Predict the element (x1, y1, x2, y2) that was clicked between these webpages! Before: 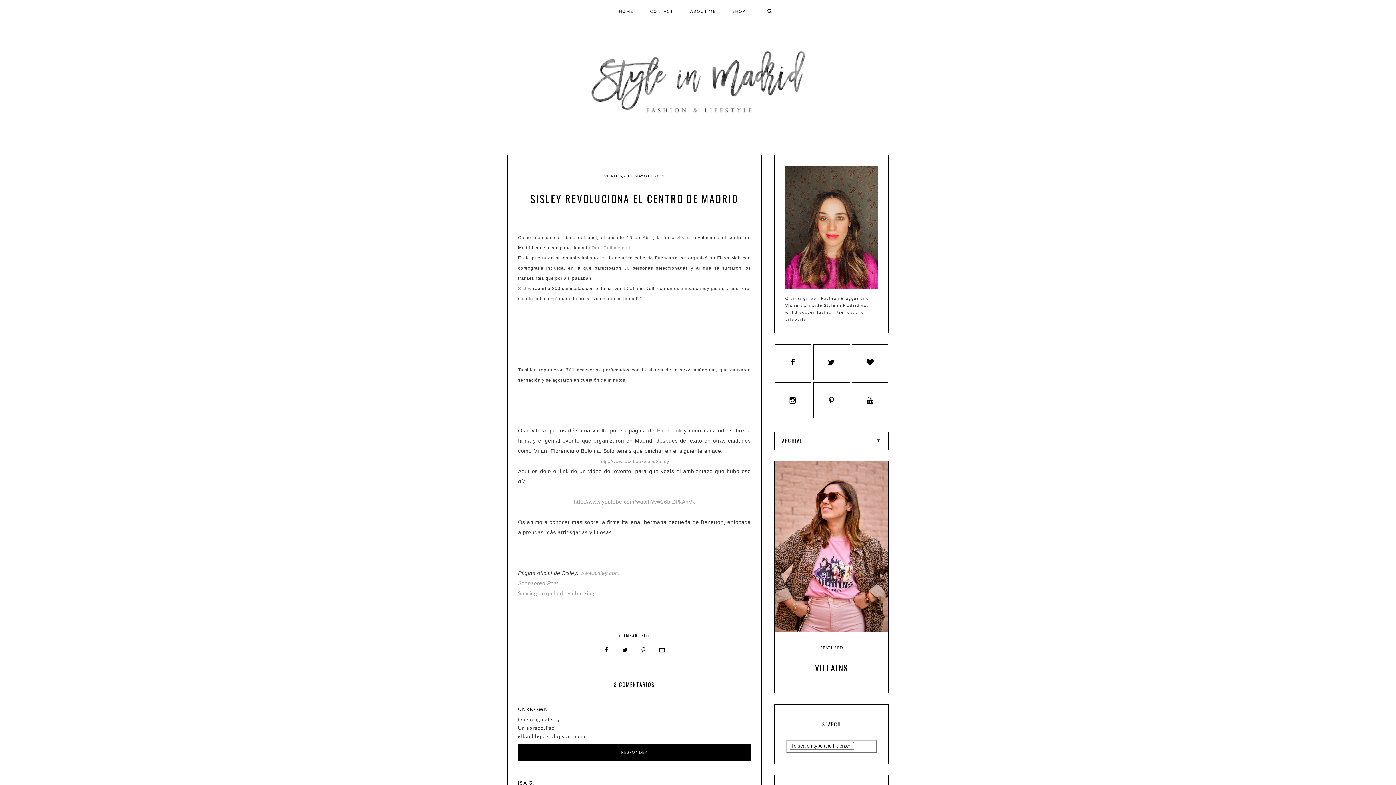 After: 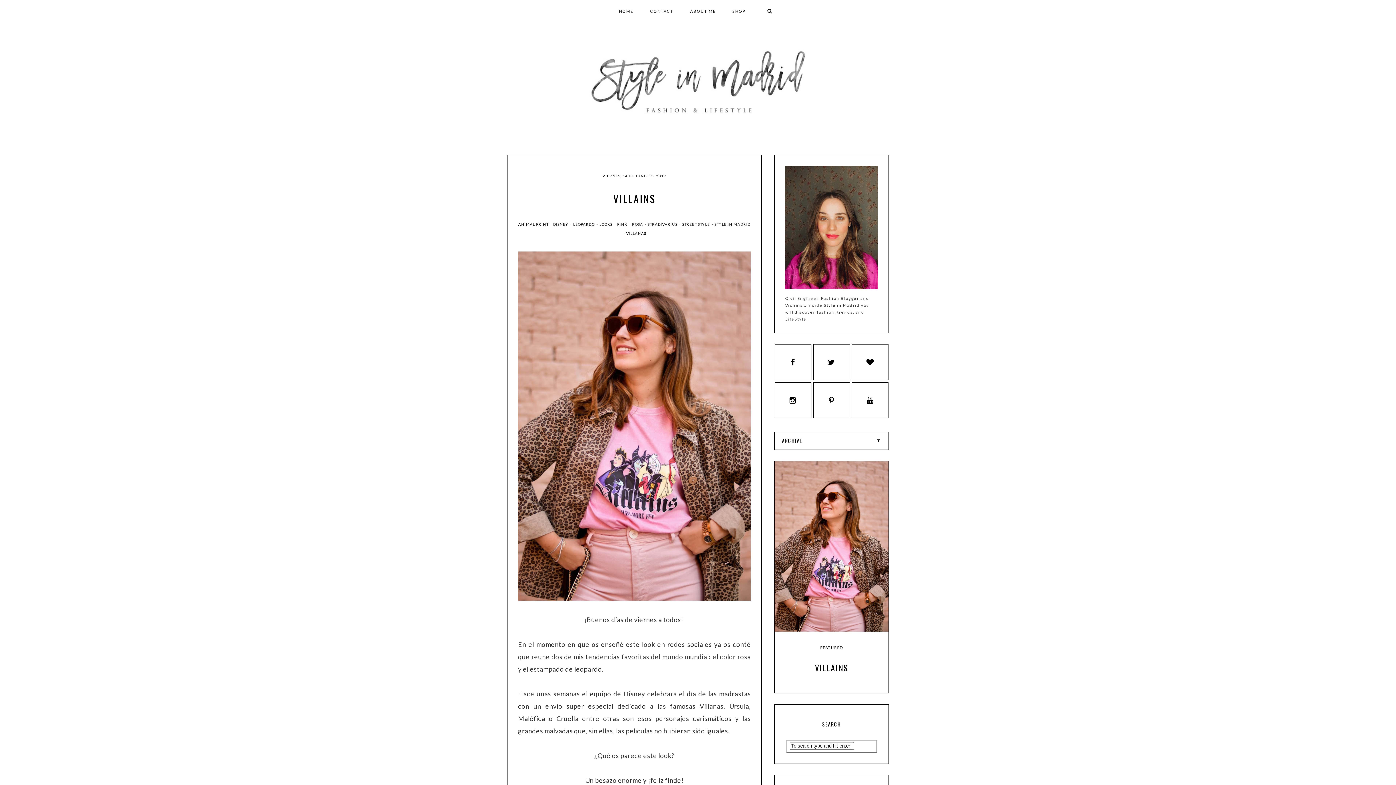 Action: bbox: (774, 627, 888, 633)